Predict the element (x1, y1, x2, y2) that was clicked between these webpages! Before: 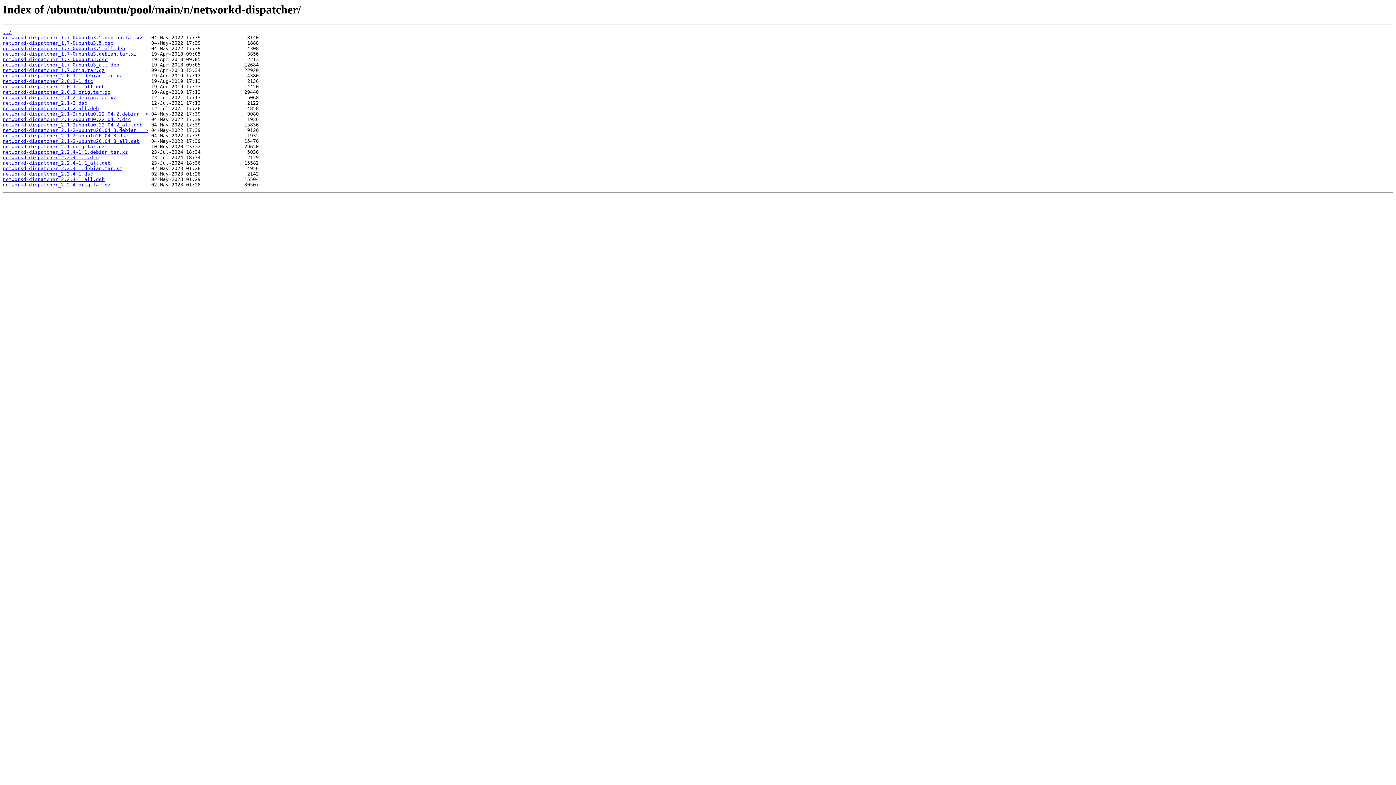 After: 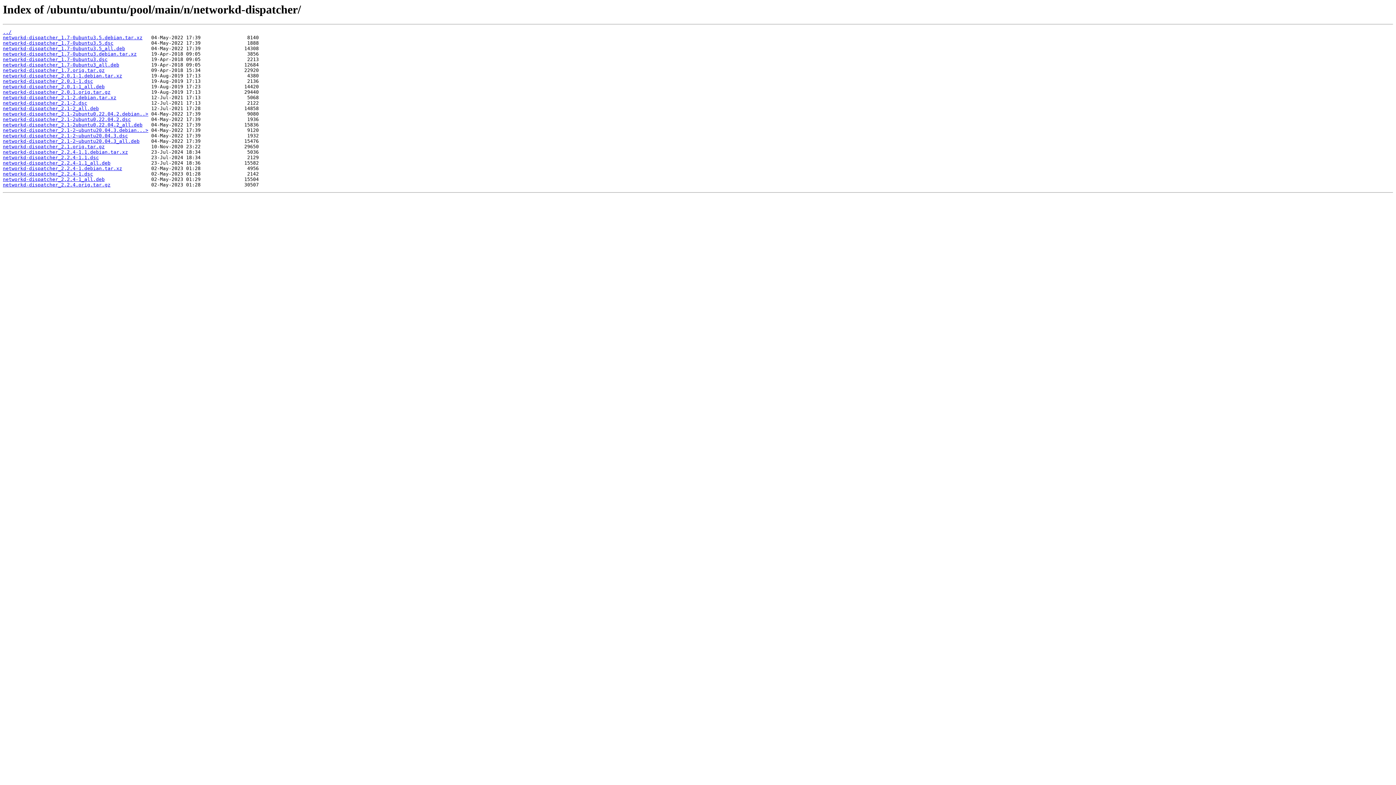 Action: label: networkd-dispatcher_2.2.4-1.1.debian.tar.xz bbox: (2, 149, 128, 155)